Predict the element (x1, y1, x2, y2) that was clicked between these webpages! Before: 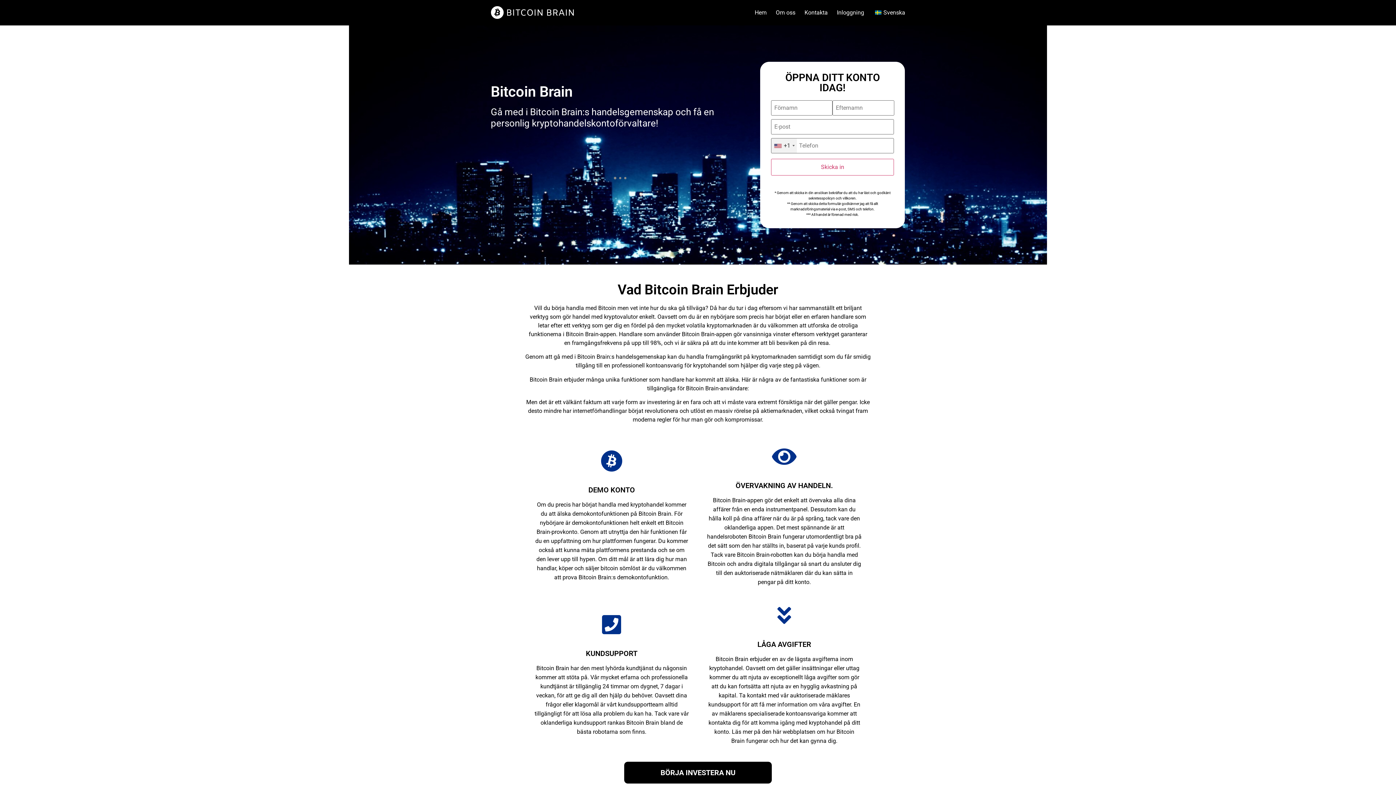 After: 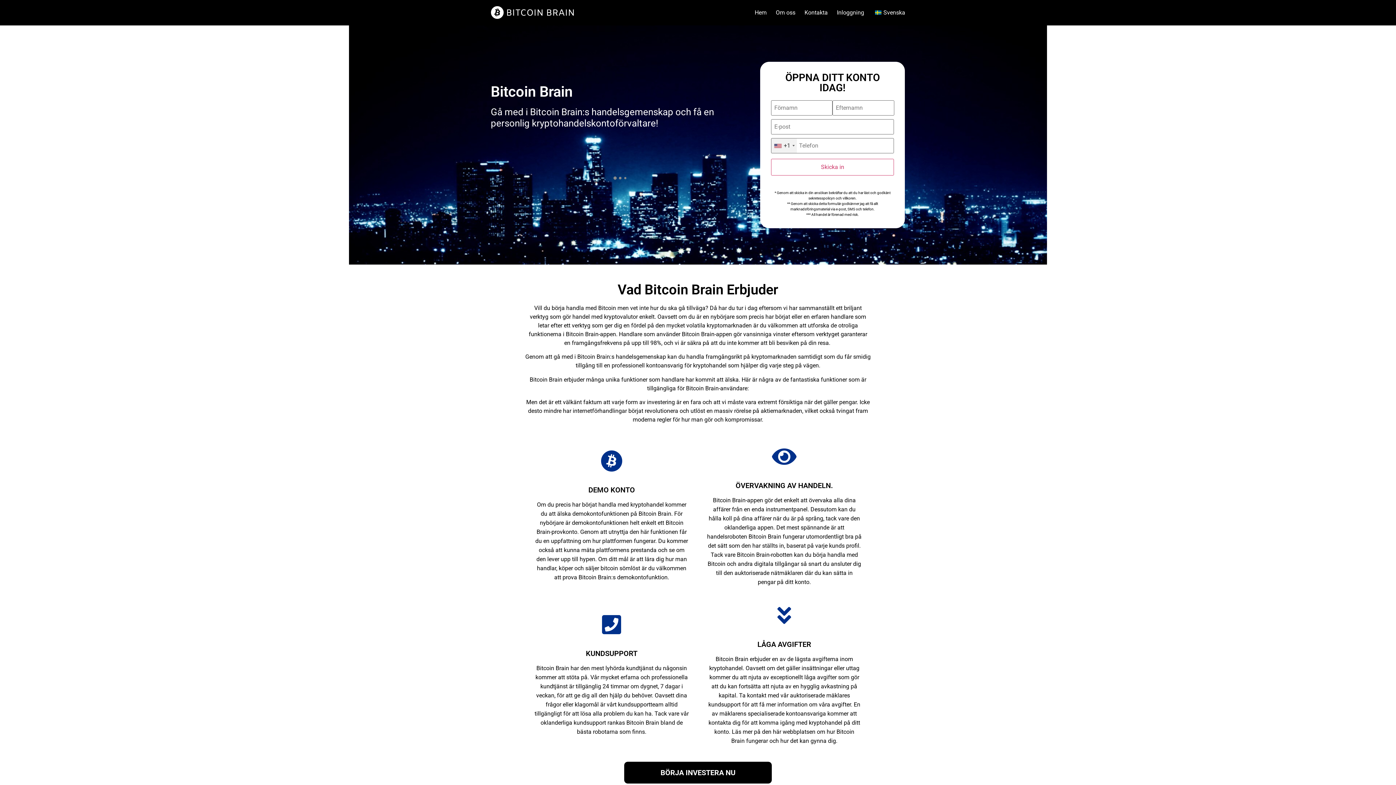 Action: label: Svenska bbox: (873, 9, 905, 16)